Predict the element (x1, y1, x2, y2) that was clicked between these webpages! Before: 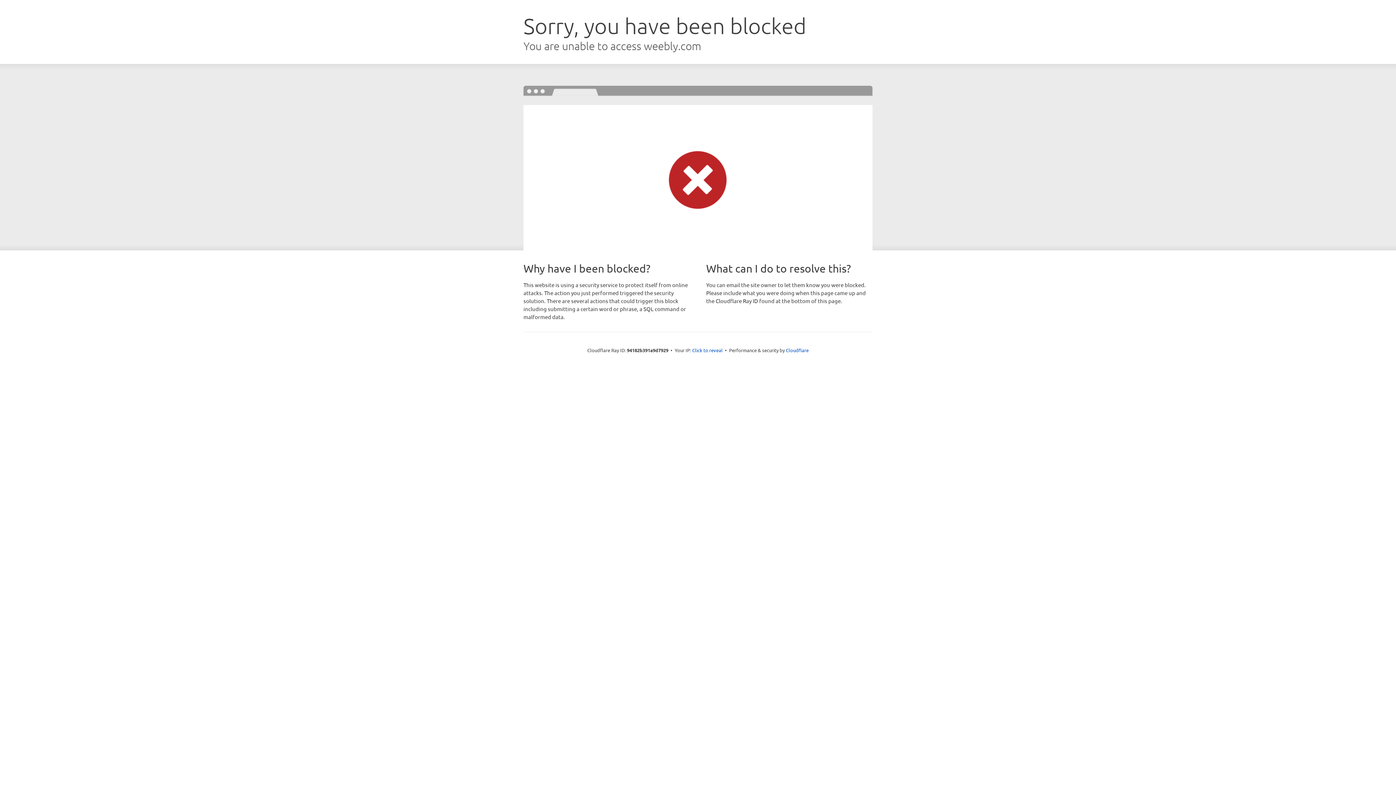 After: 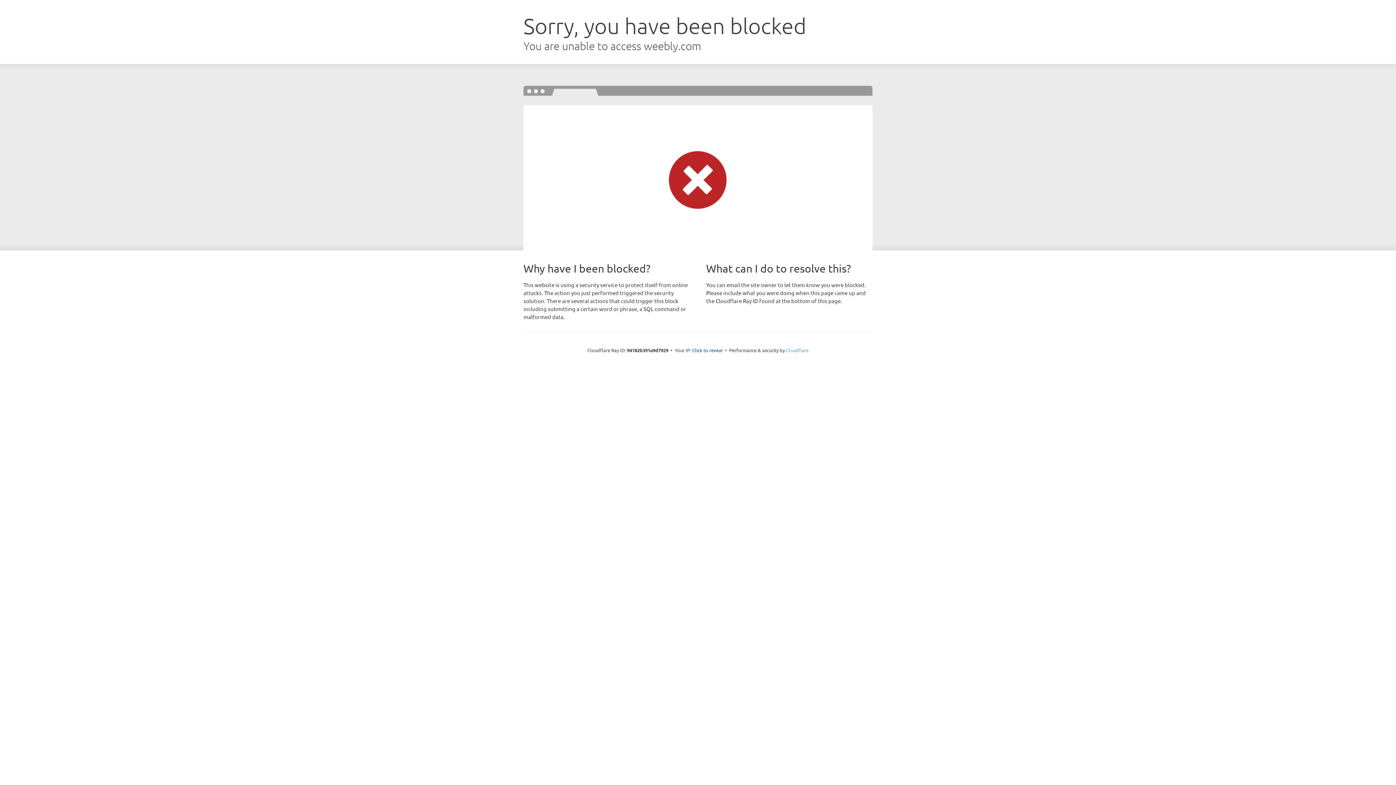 Action: bbox: (786, 347, 808, 353) label: Cloudflare